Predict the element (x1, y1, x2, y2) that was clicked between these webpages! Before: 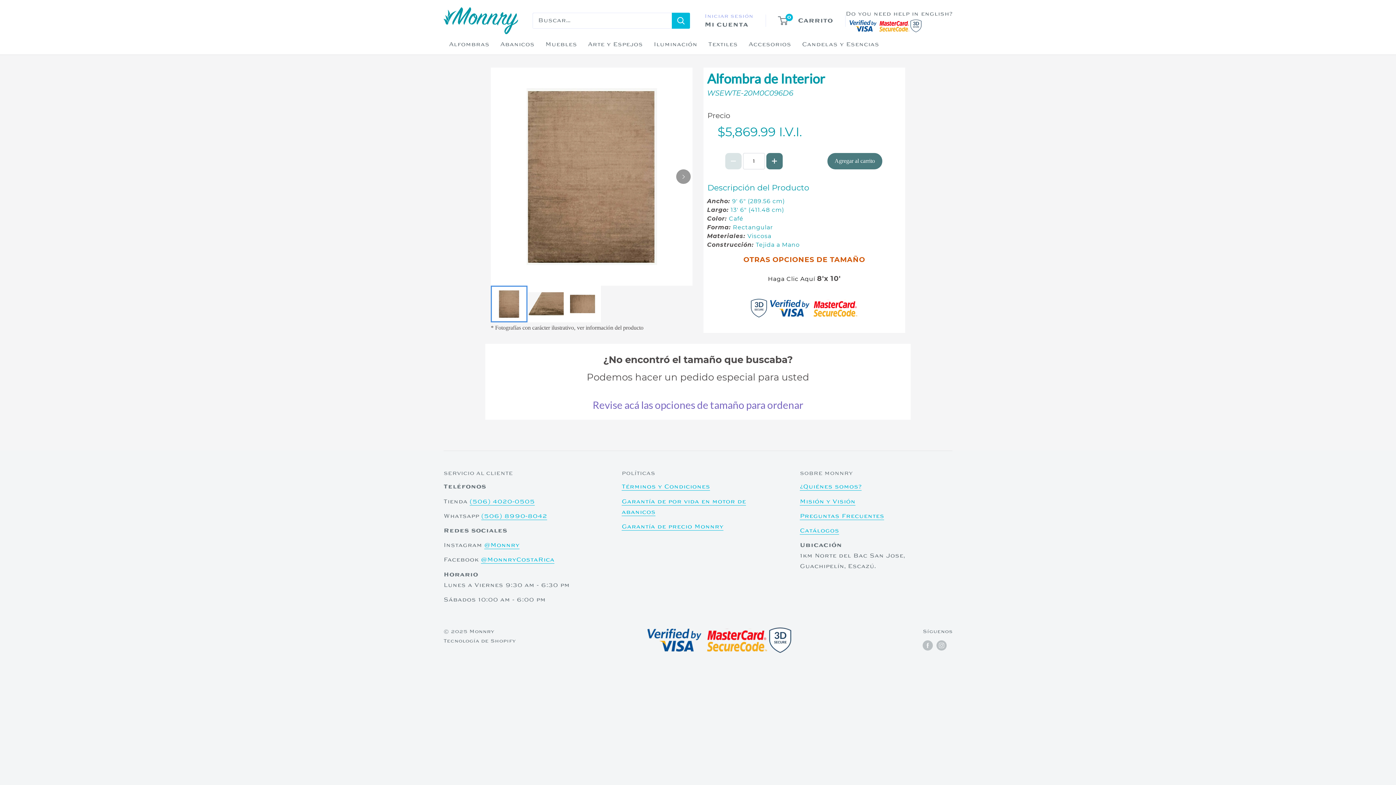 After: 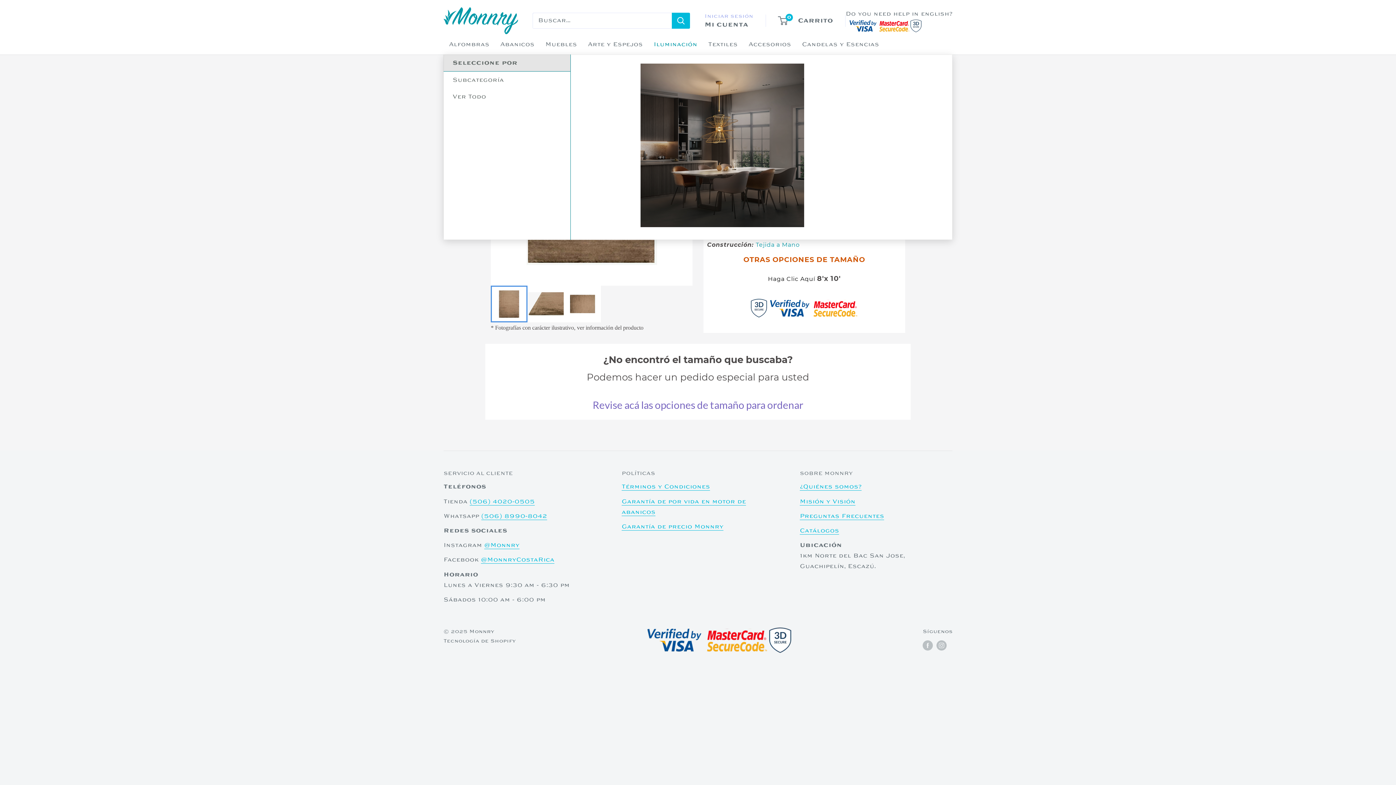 Action: bbox: (648, 34, 702, 54) label: Iluminación